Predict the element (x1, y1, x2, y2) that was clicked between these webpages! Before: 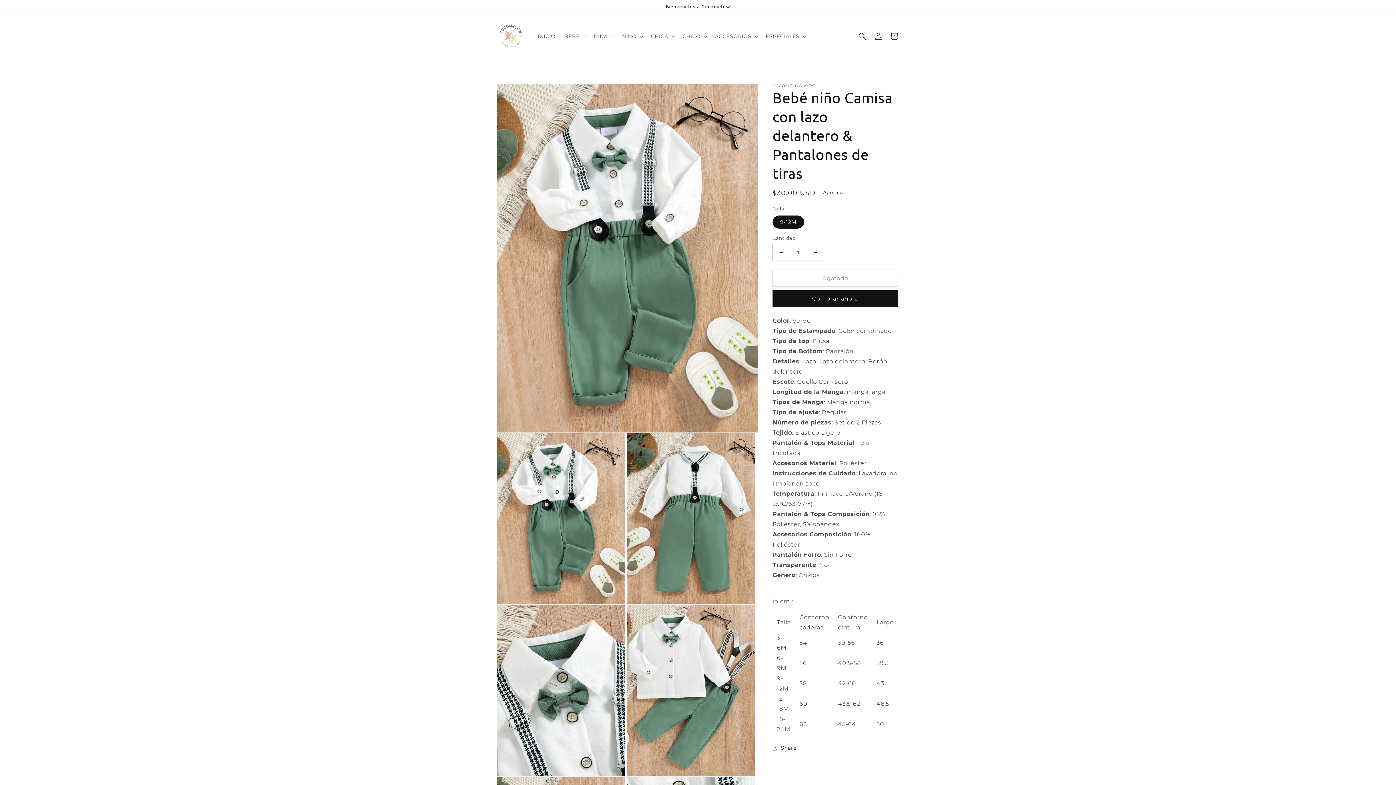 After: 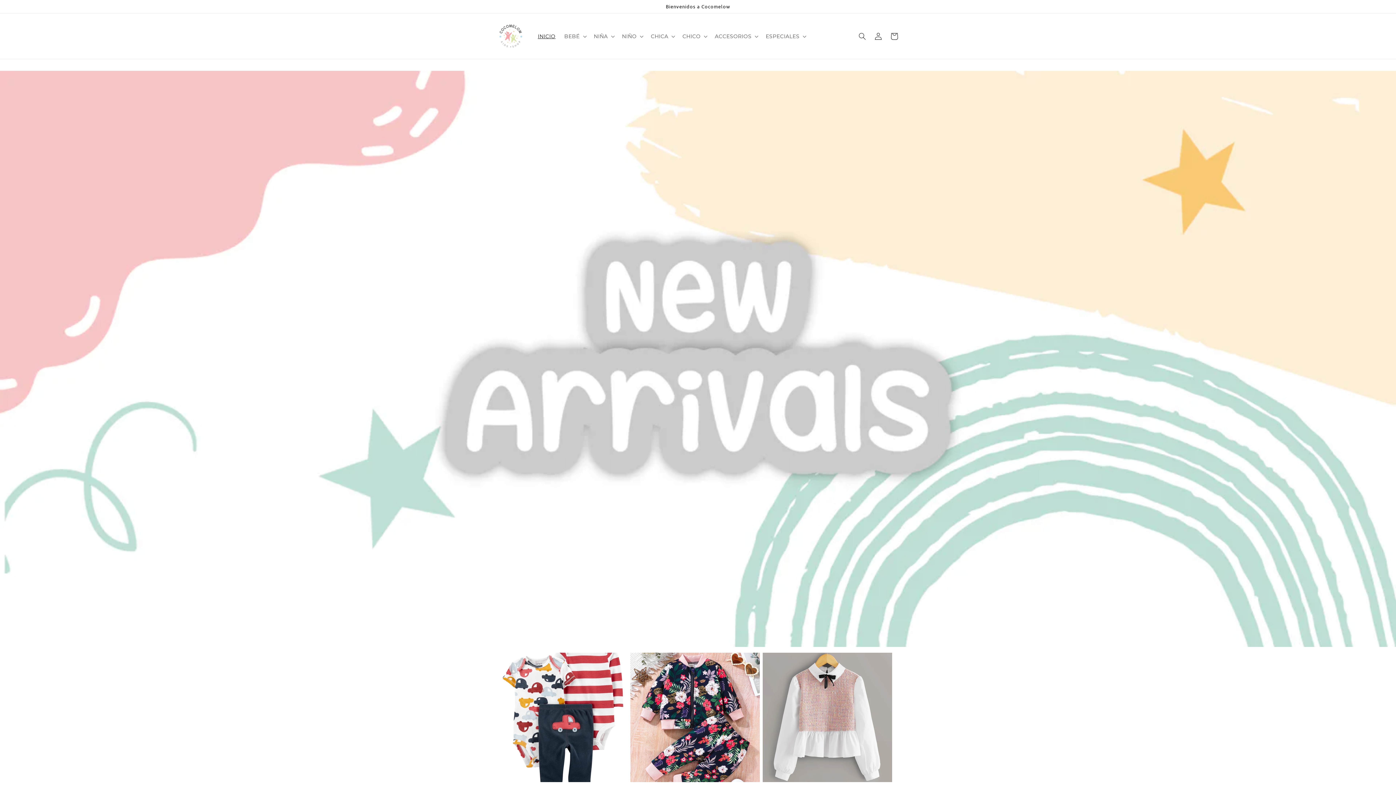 Action: bbox: (533, 28, 560, 43) label: INICIO